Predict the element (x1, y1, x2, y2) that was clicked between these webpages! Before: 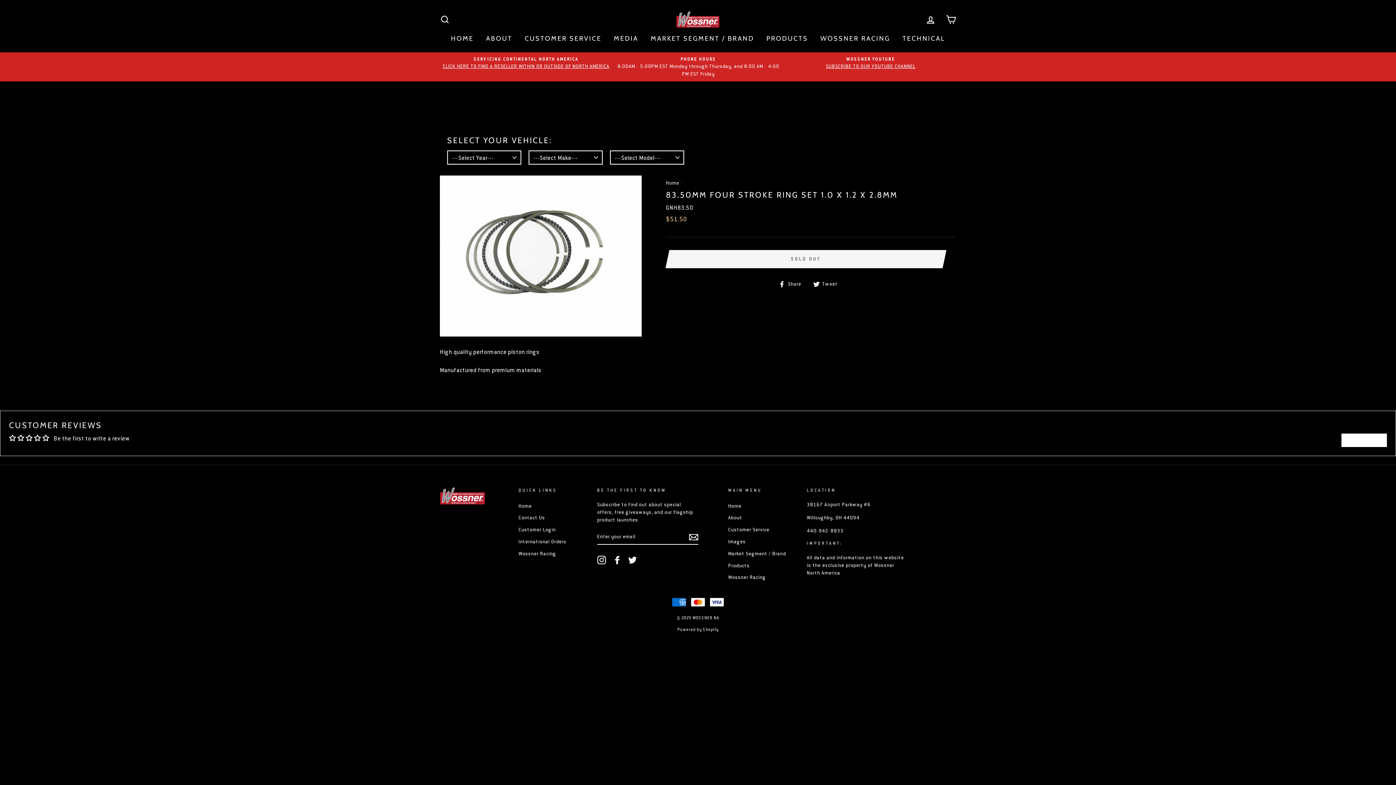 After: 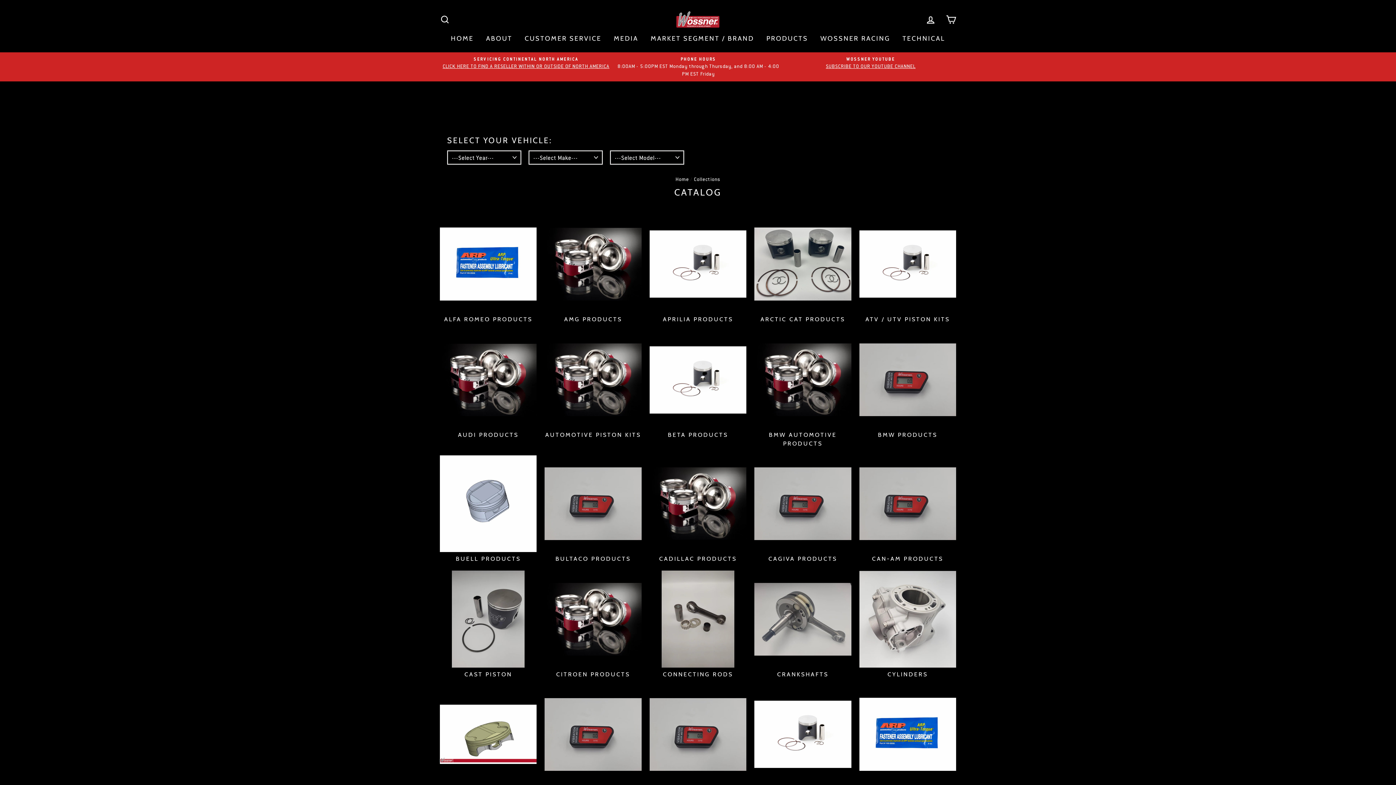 Action: bbox: (728, 560, 749, 571) label: Products